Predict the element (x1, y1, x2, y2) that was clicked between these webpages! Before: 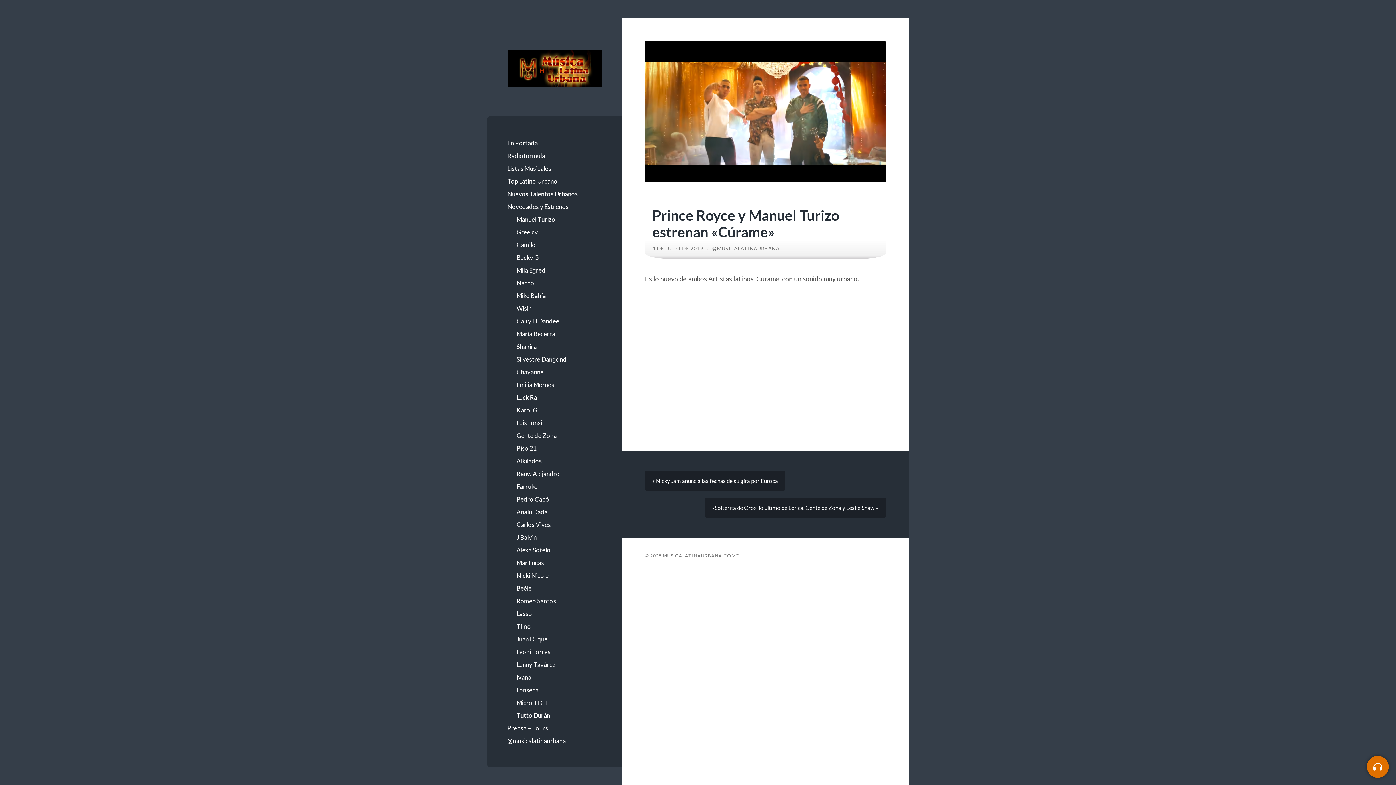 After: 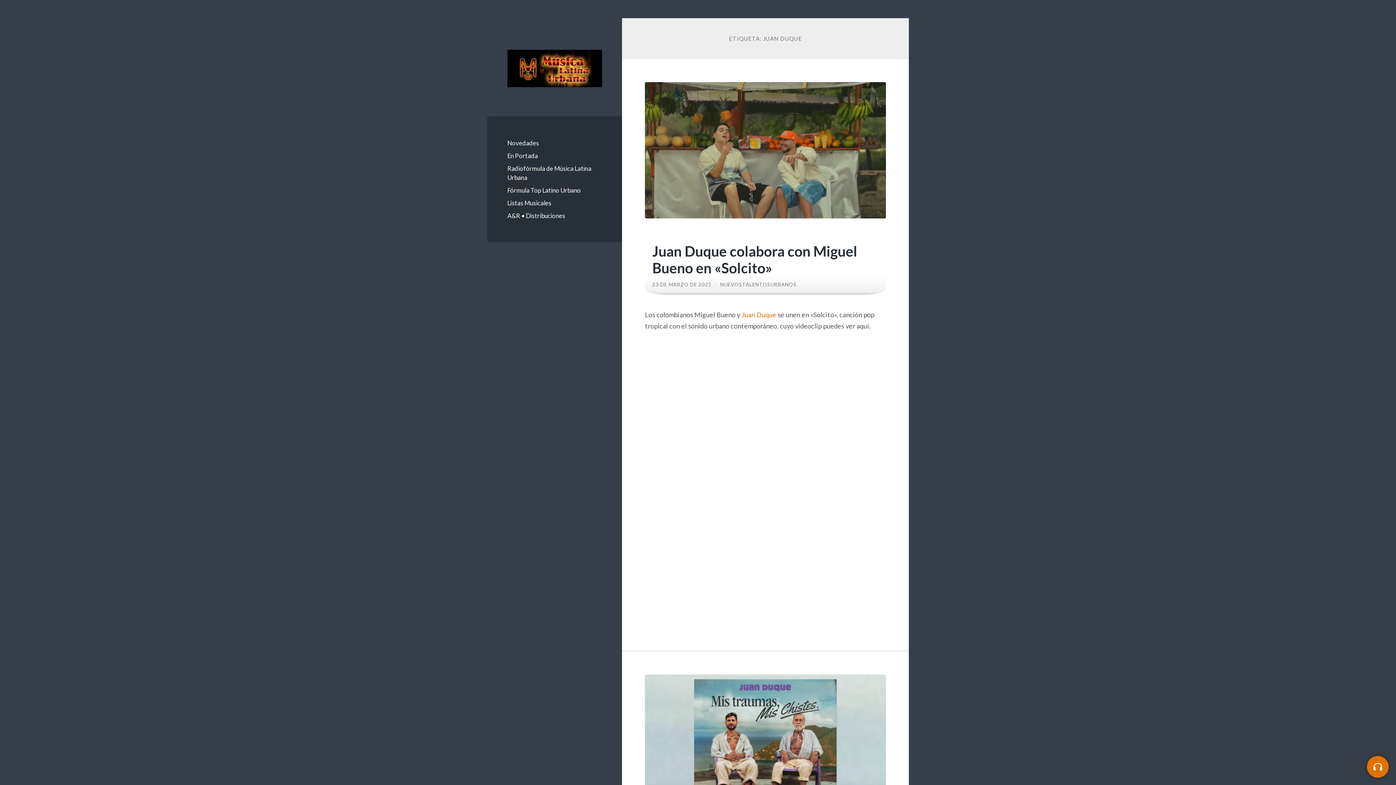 Action: bbox: (516, 633, 602, 645) label: Juan Duque